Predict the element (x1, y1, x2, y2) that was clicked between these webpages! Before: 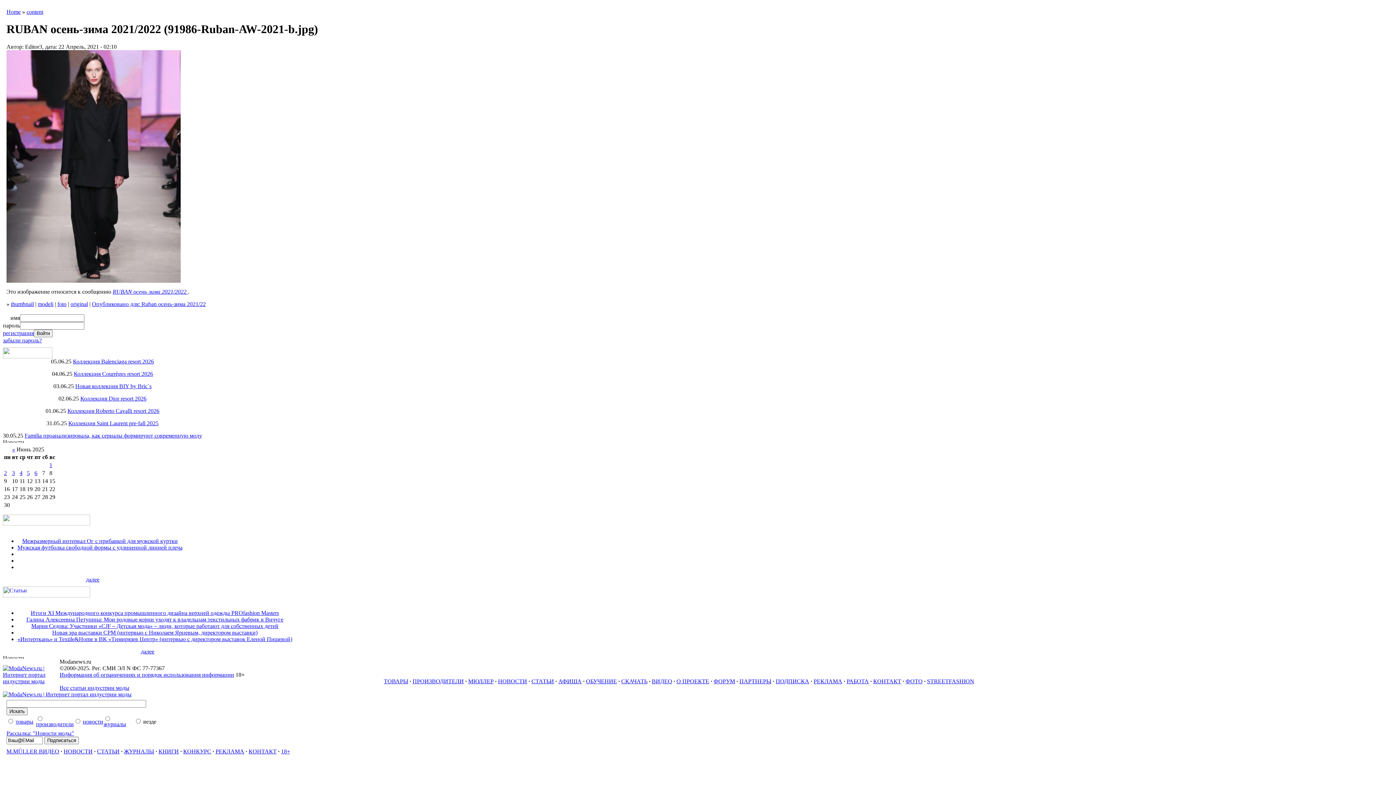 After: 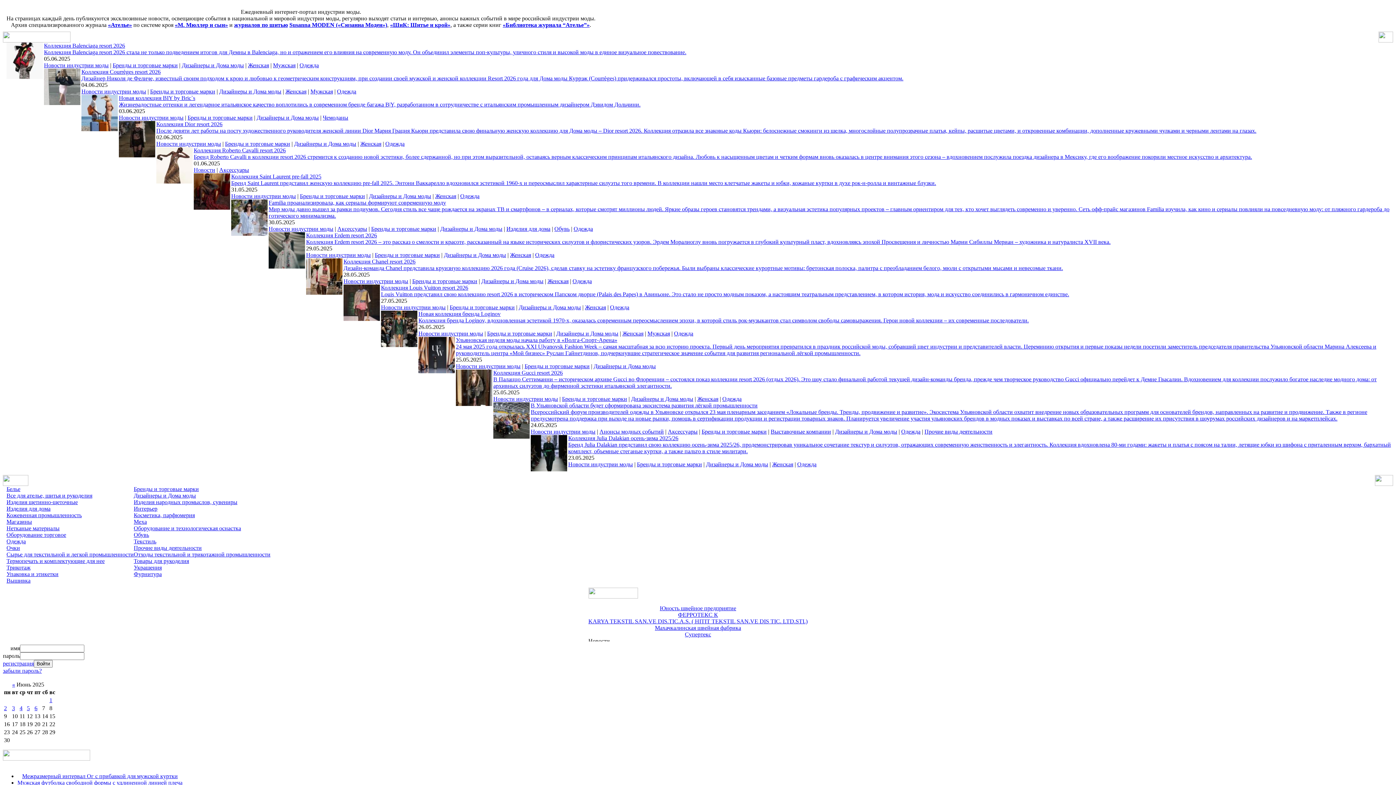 Action: label: Home bbox: (6, 8, 20, 14)